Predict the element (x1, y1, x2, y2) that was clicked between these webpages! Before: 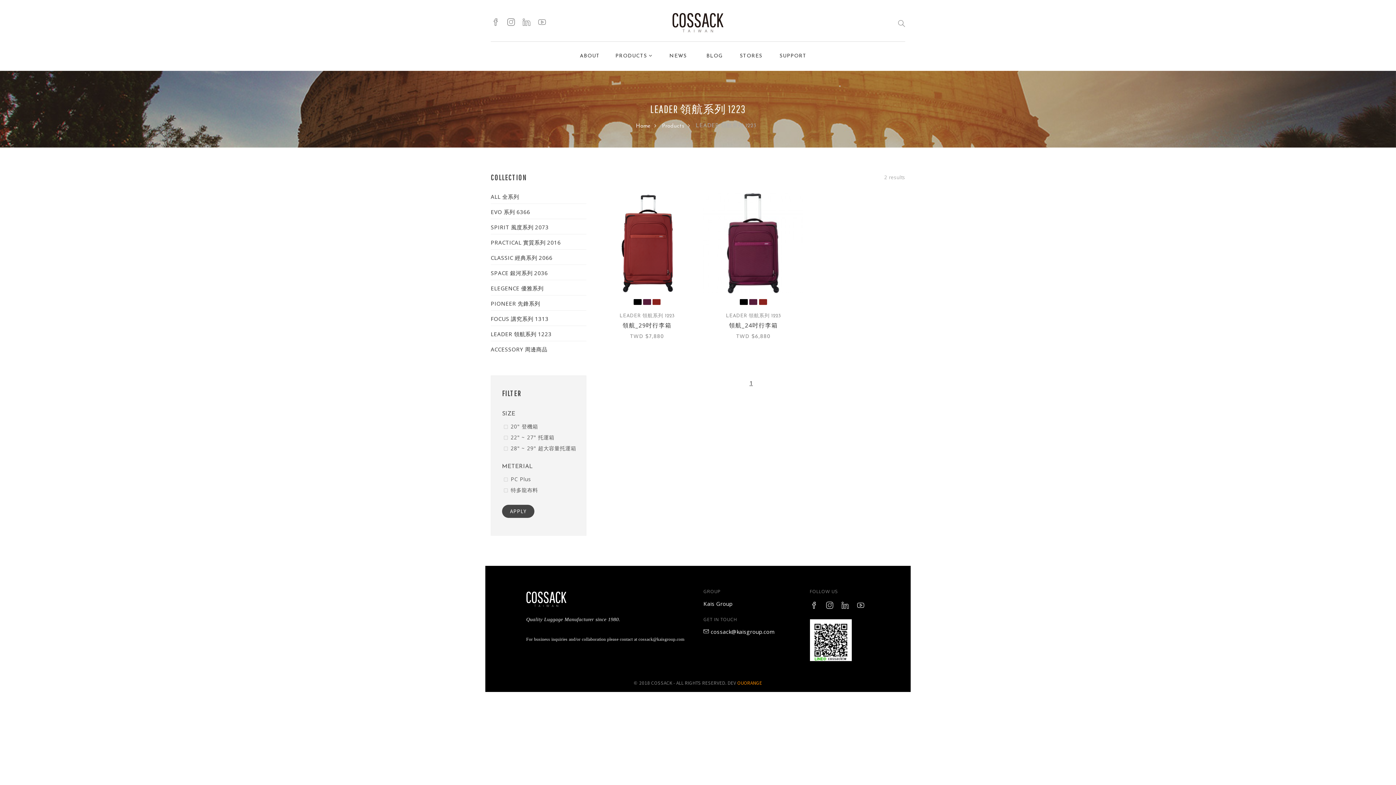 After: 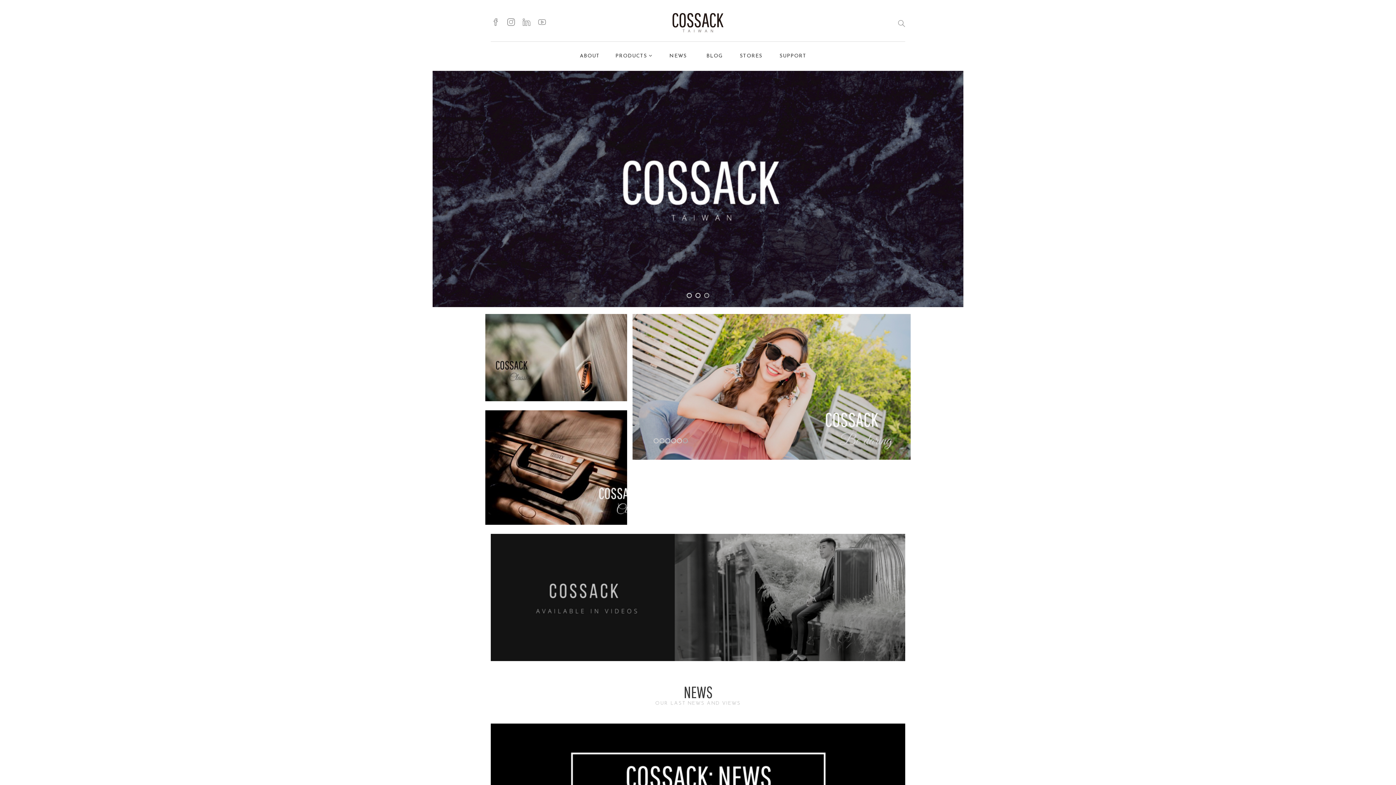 Action: bbox: (526, 592, 566, 607)